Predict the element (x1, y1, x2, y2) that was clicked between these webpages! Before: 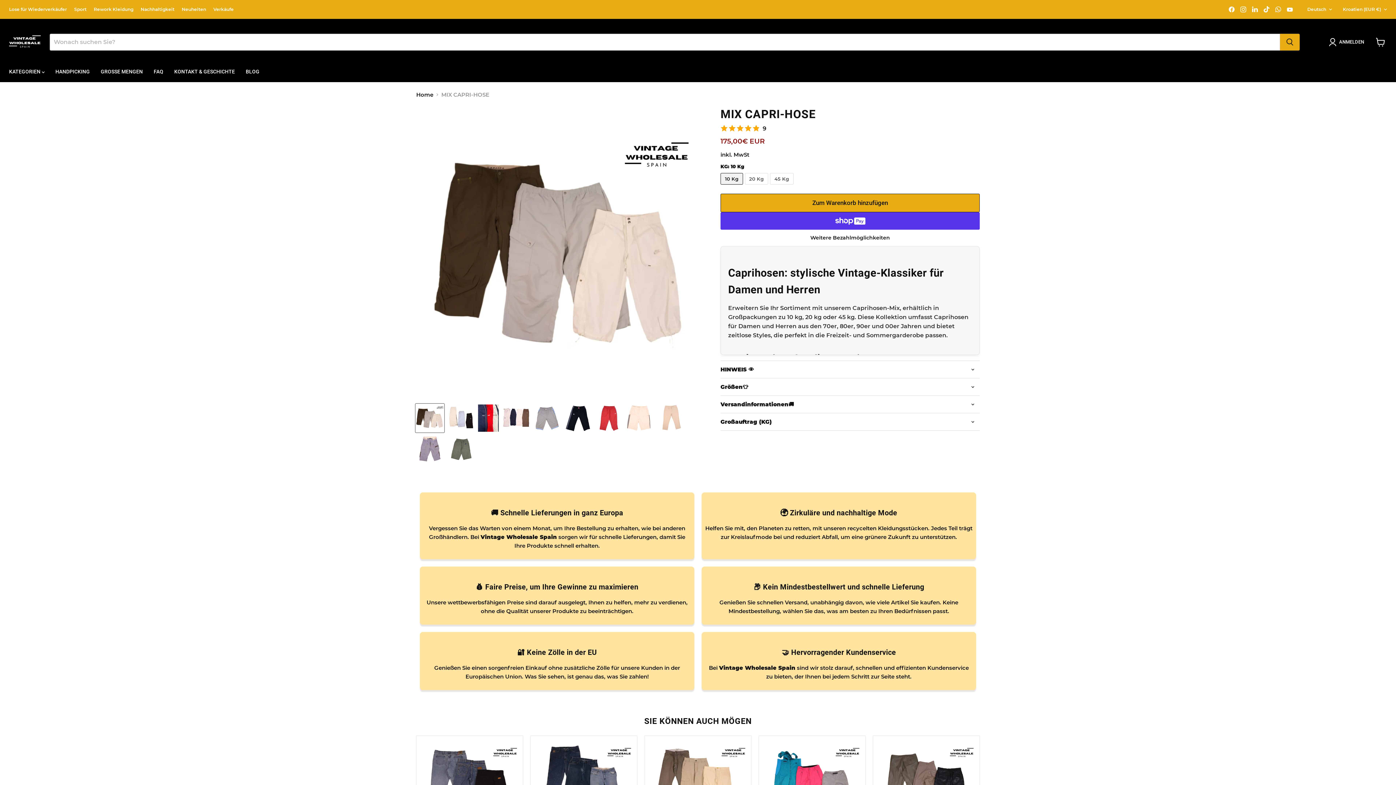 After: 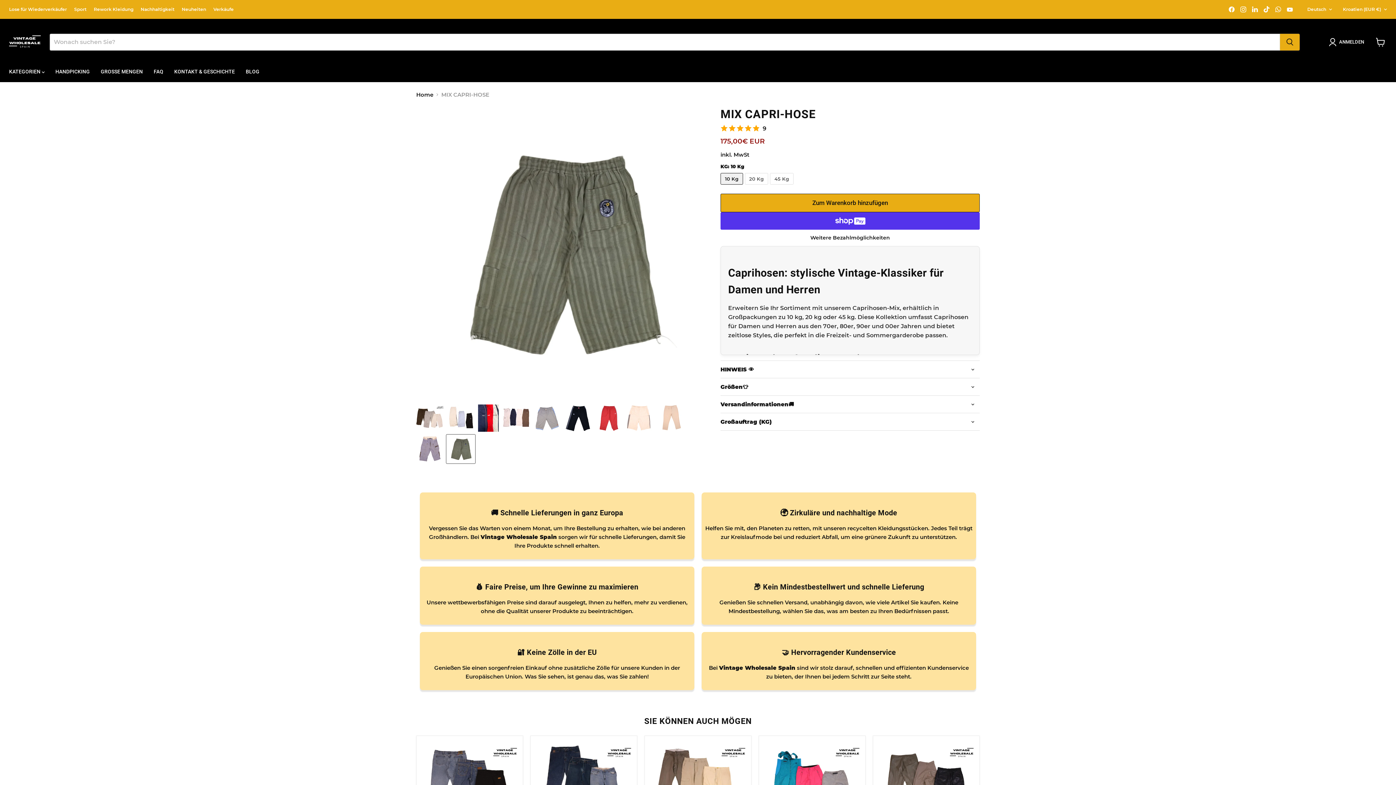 Action: bbox: (446, 434, 475, 463) label: MIX CAPRI PANTS Miniaturansicht